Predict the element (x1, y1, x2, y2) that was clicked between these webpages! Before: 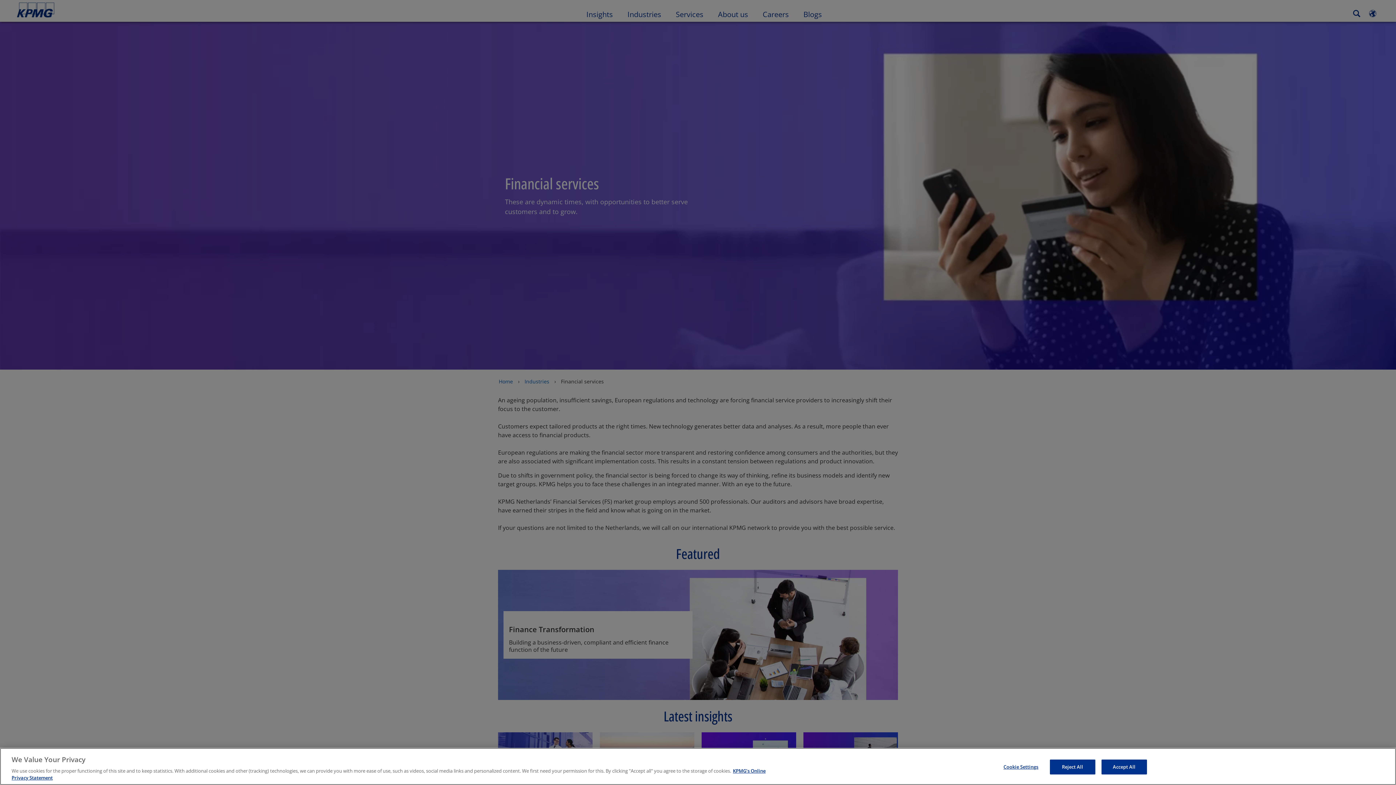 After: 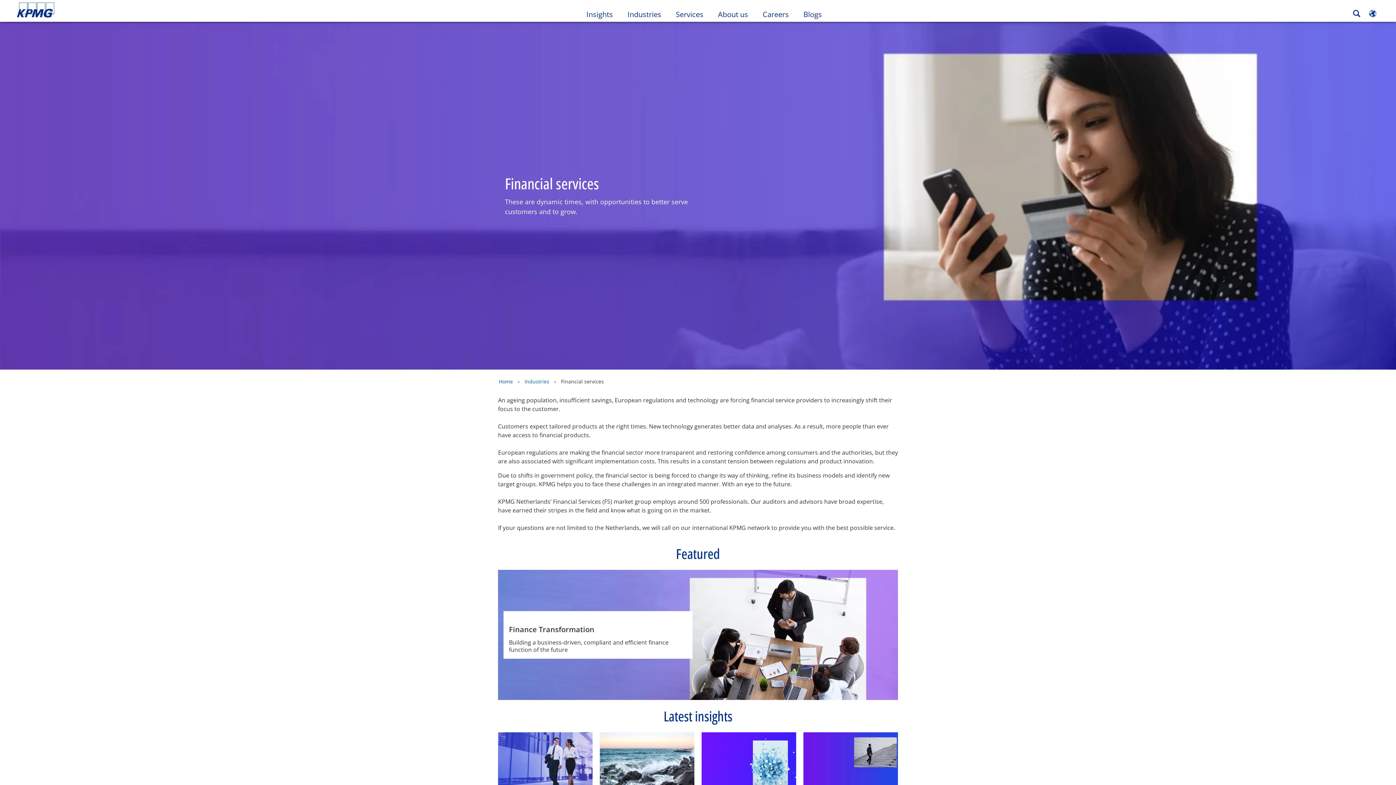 Action: label: Accept All bbox: (1101, 760, 1147, 774)